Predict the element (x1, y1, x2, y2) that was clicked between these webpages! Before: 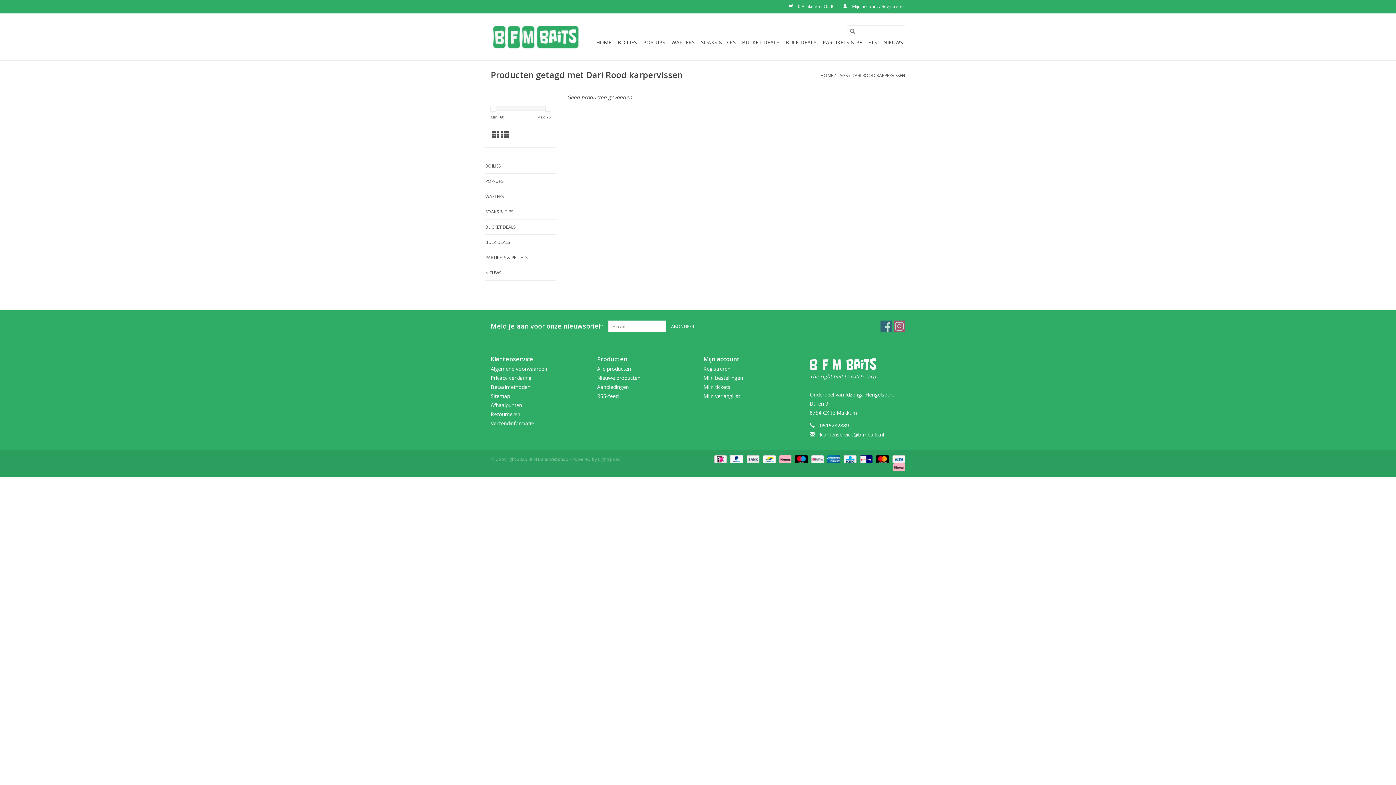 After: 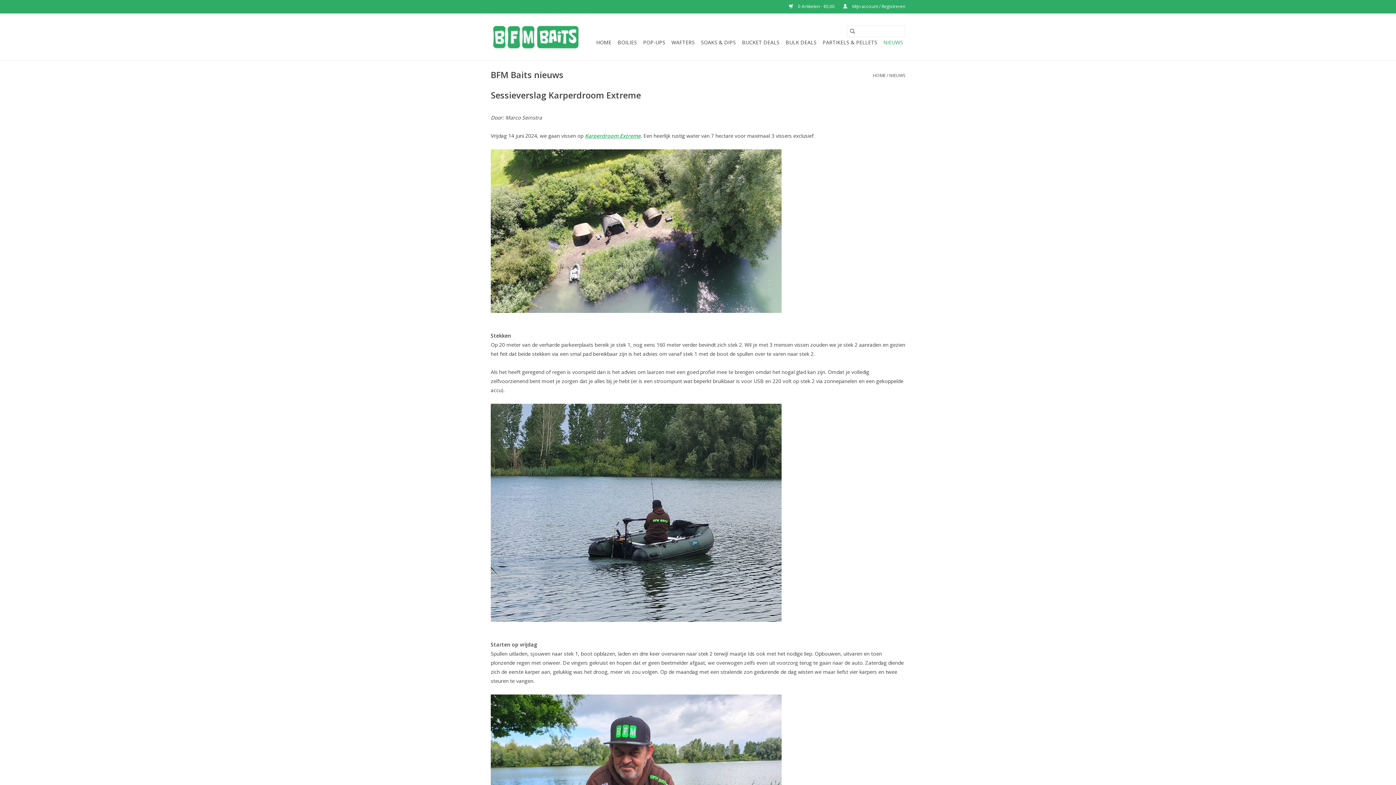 Action: bbox: (881, 36, 905, 48) label: NIEUWS